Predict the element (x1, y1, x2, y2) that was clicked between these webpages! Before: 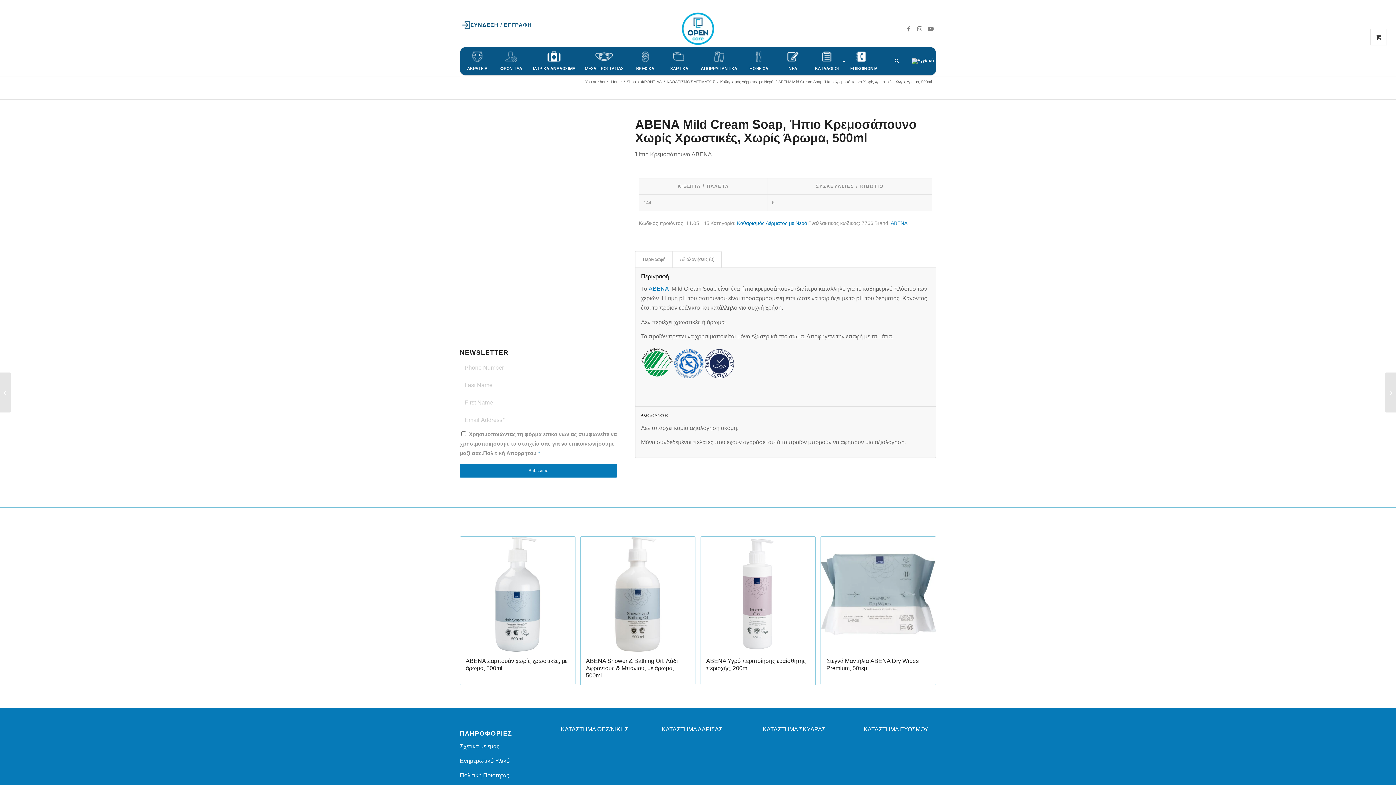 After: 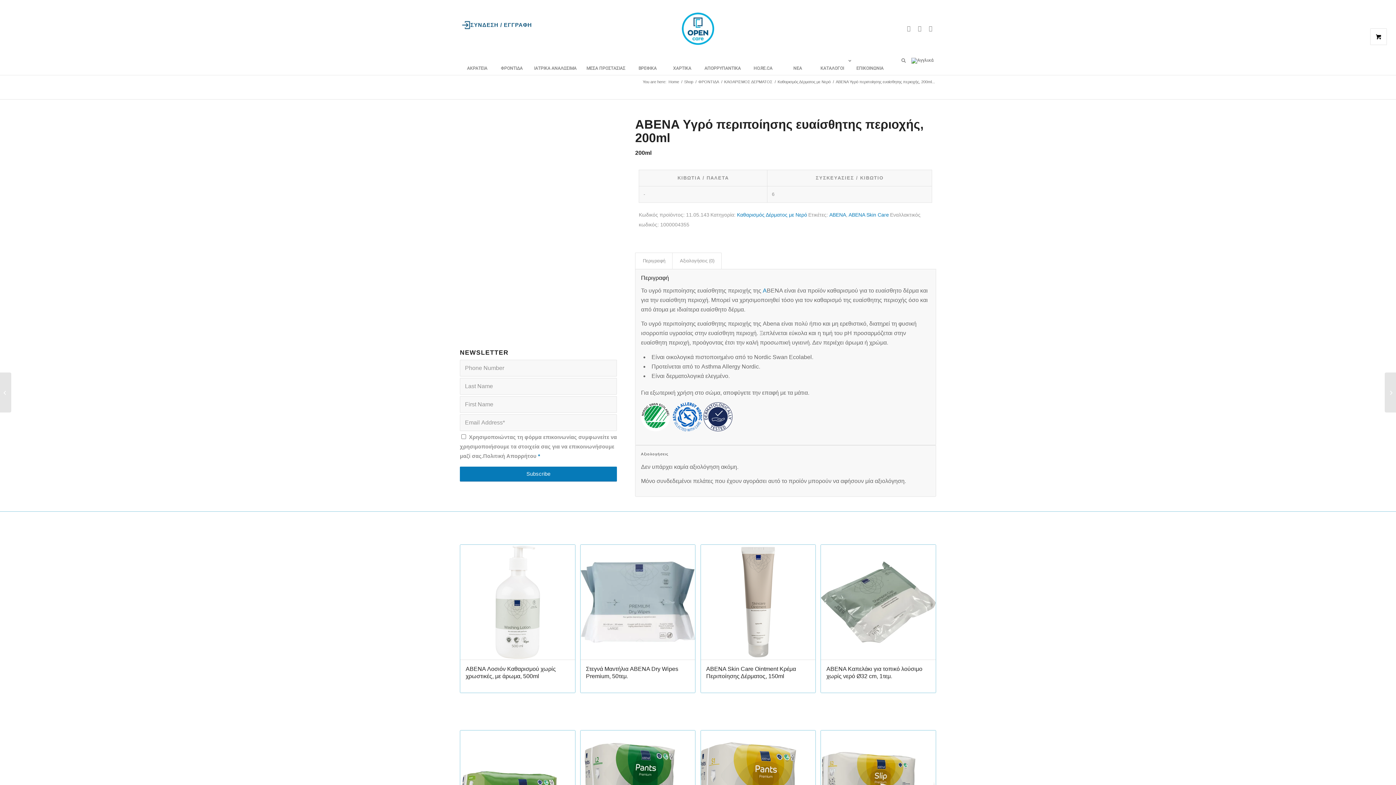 Action: label: ABENA Υγρό περιποίησης ευαίσθητης περιοχής, 200ml bbox: (700, 537, 815, 684)